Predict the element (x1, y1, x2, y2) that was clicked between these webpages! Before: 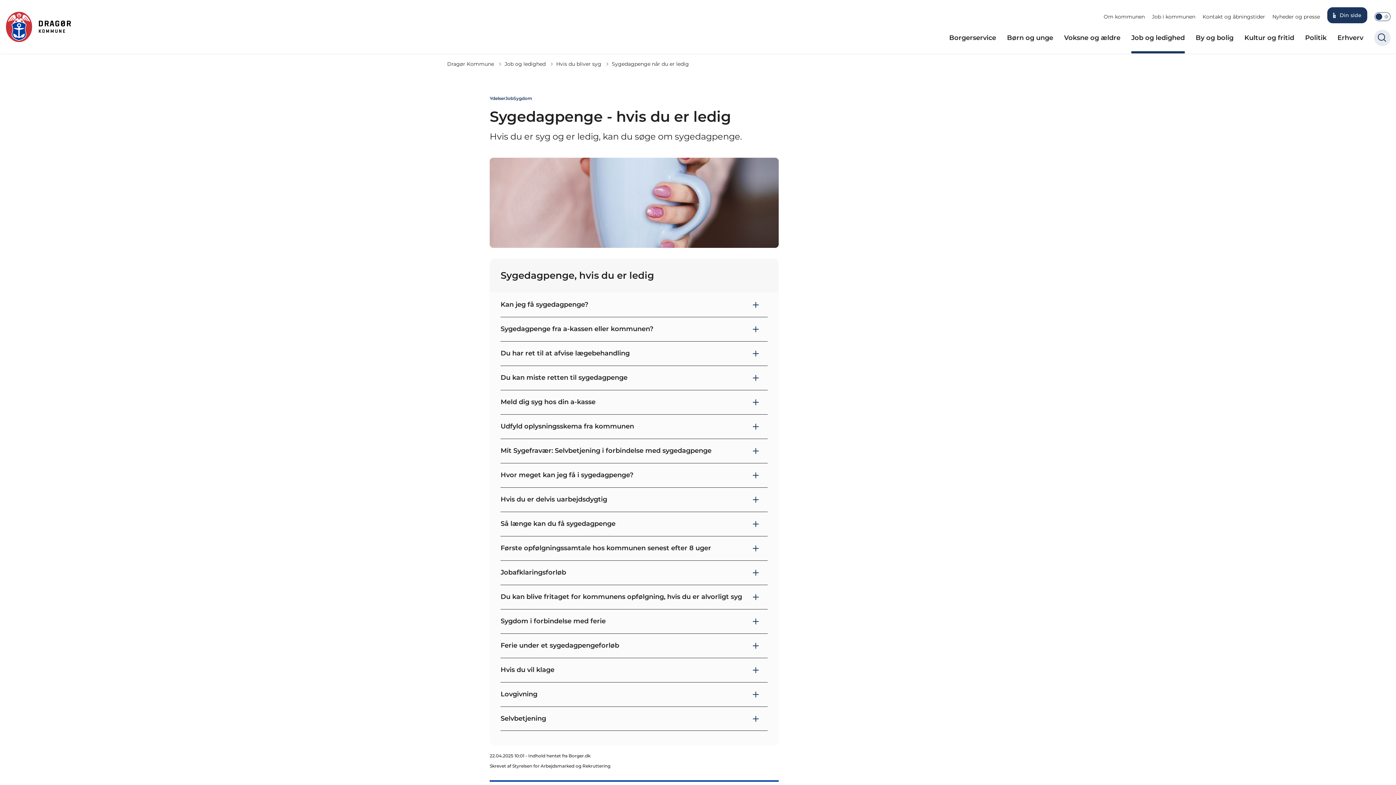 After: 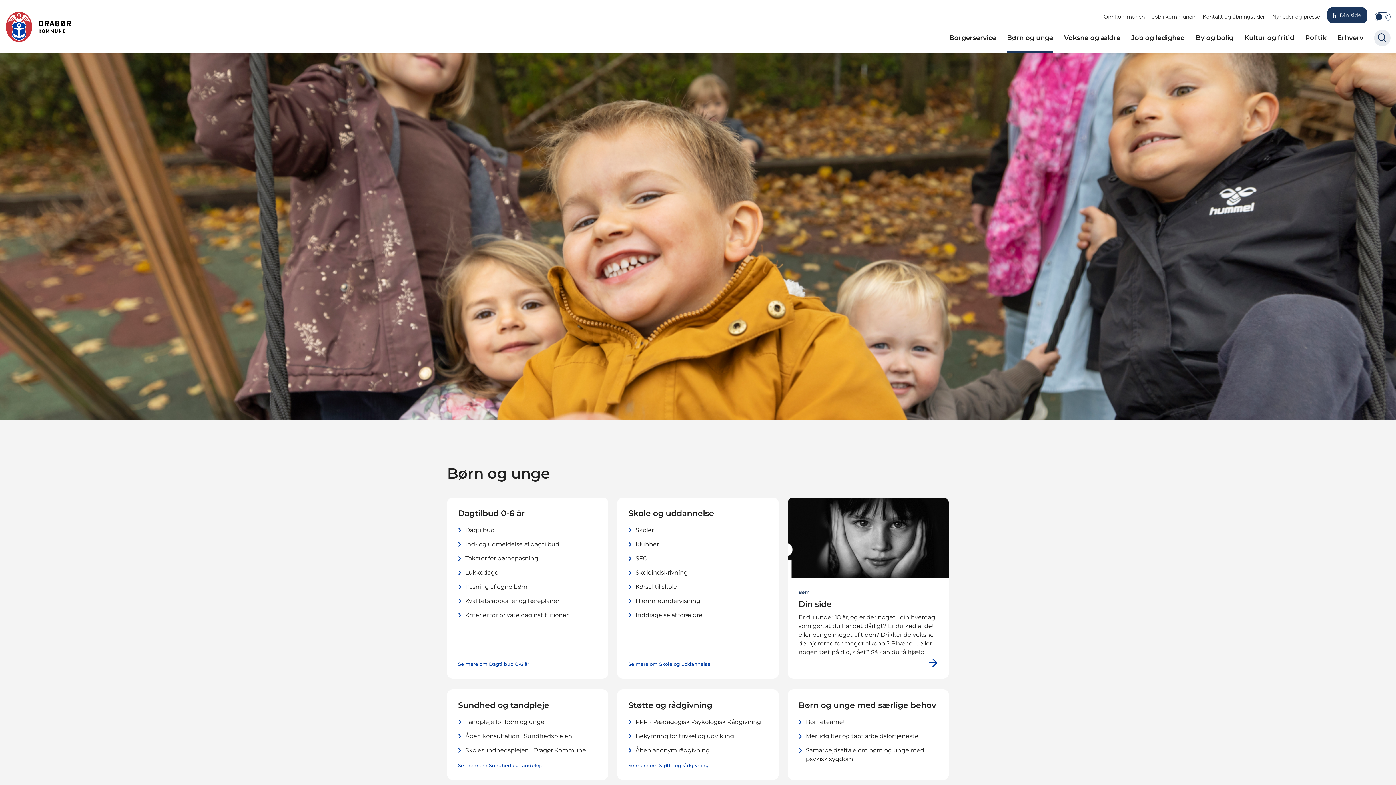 Action: bbox: (1007, 26, 1053, 53) label: Børn og unge